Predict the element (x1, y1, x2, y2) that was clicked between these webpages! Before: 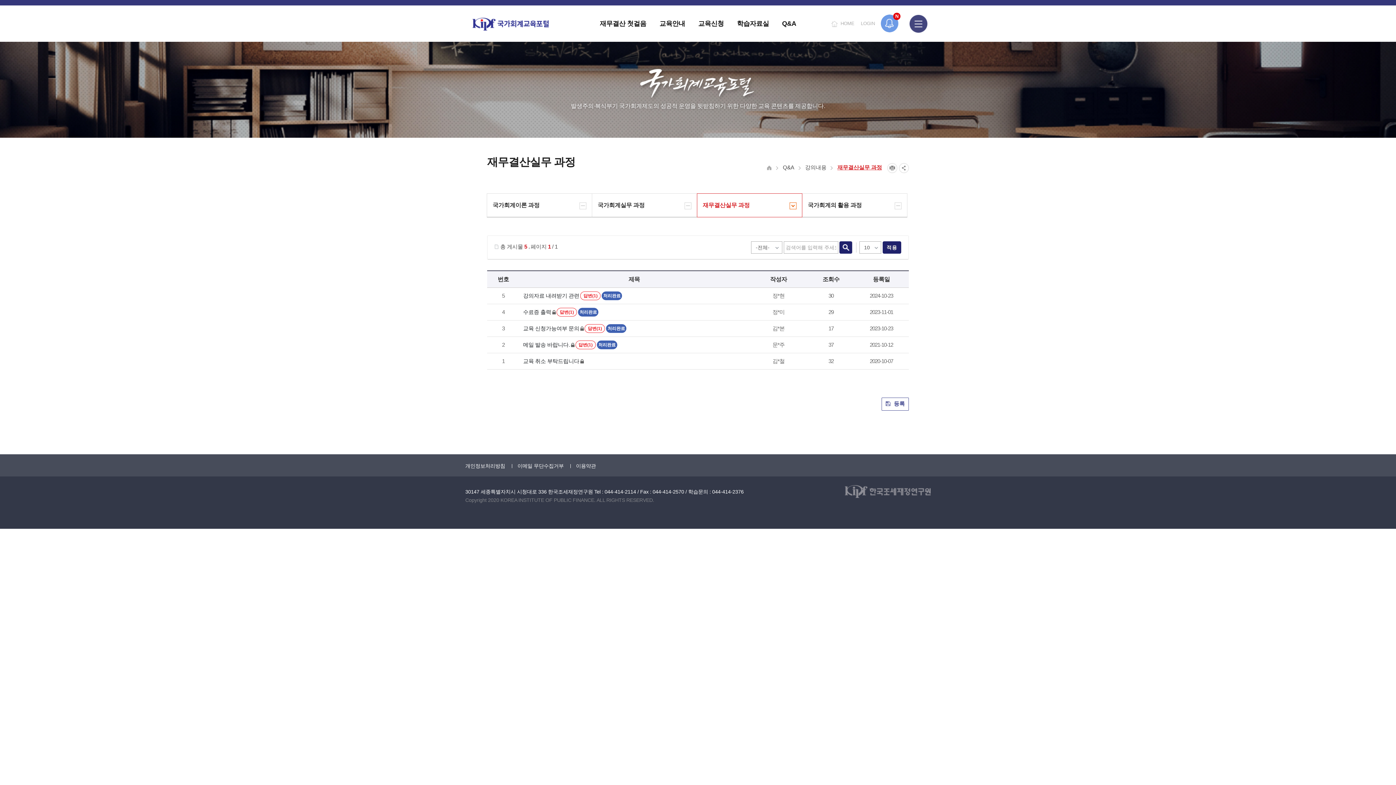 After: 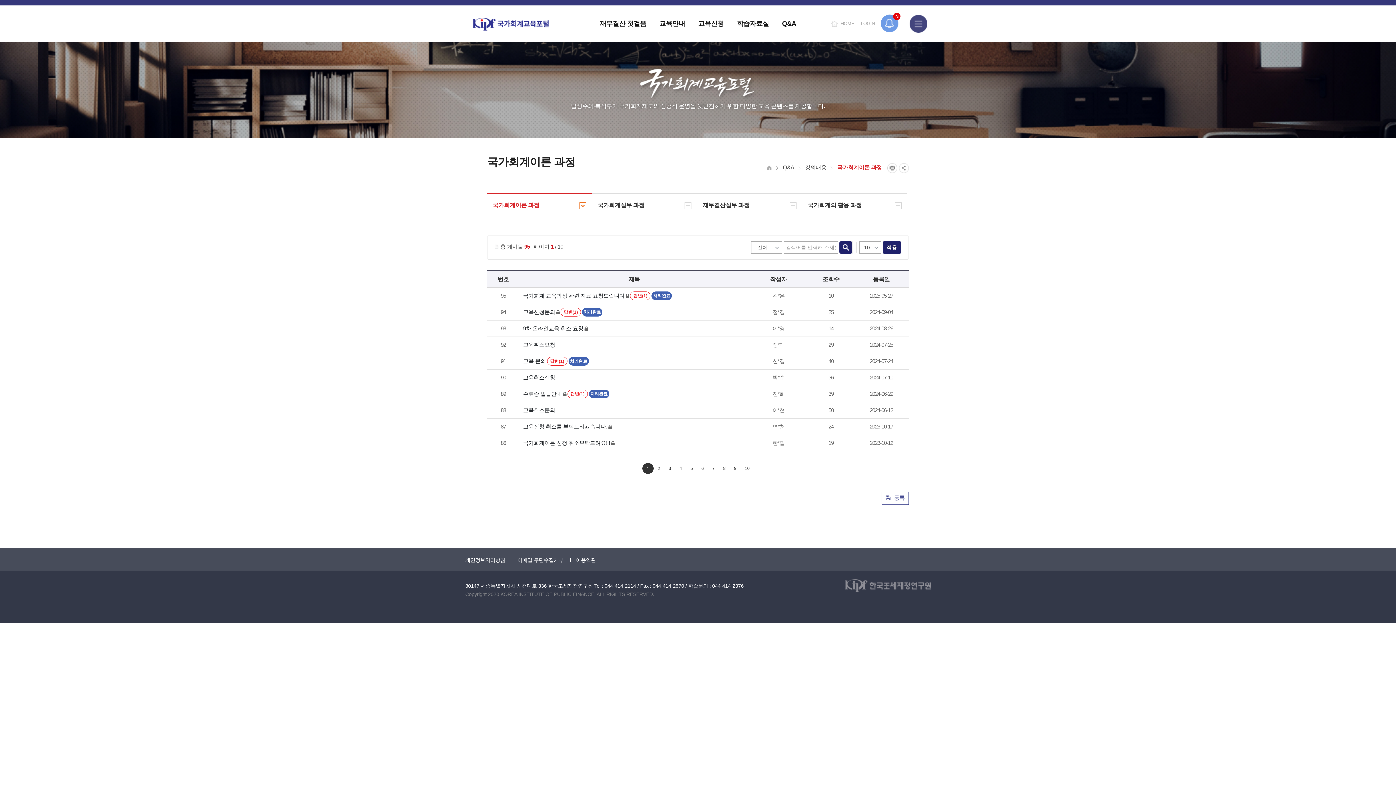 Action: label: 강의내용 bbox: (805, 163, 826, 172)